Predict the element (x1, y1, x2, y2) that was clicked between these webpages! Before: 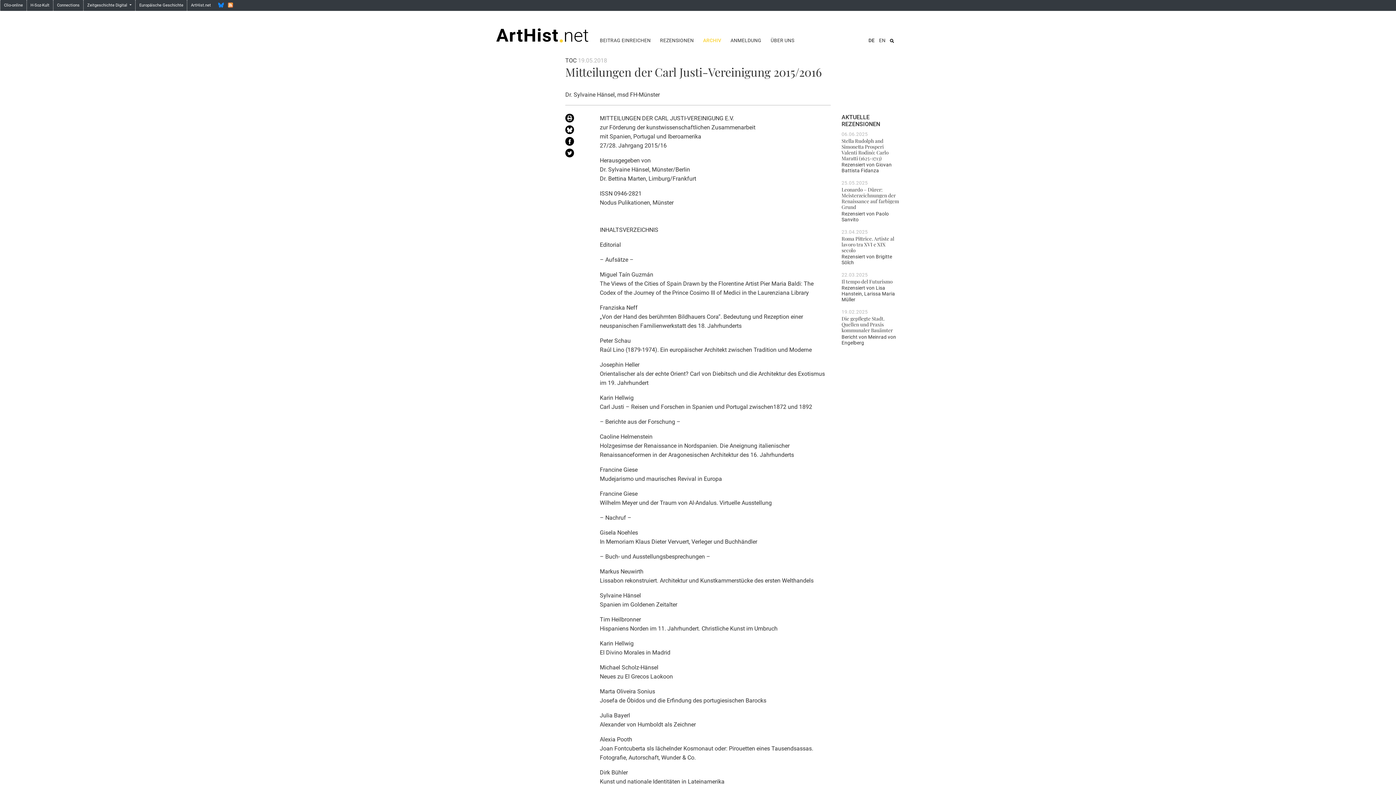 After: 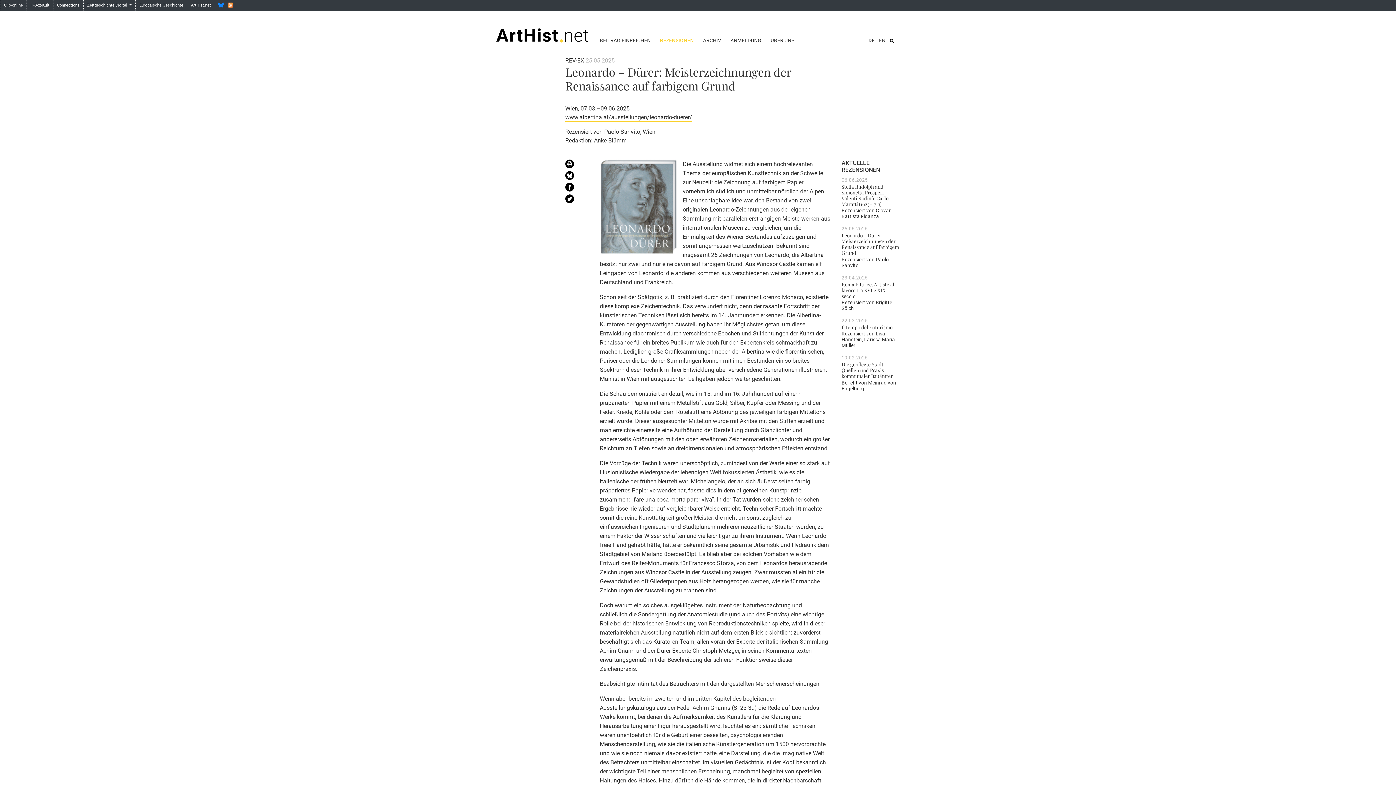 Action: bbox: (841, 186, 899, 210) label: Leonardo – Dürer: Meisterzeichnungen der Renaissance auf farbigem Grund